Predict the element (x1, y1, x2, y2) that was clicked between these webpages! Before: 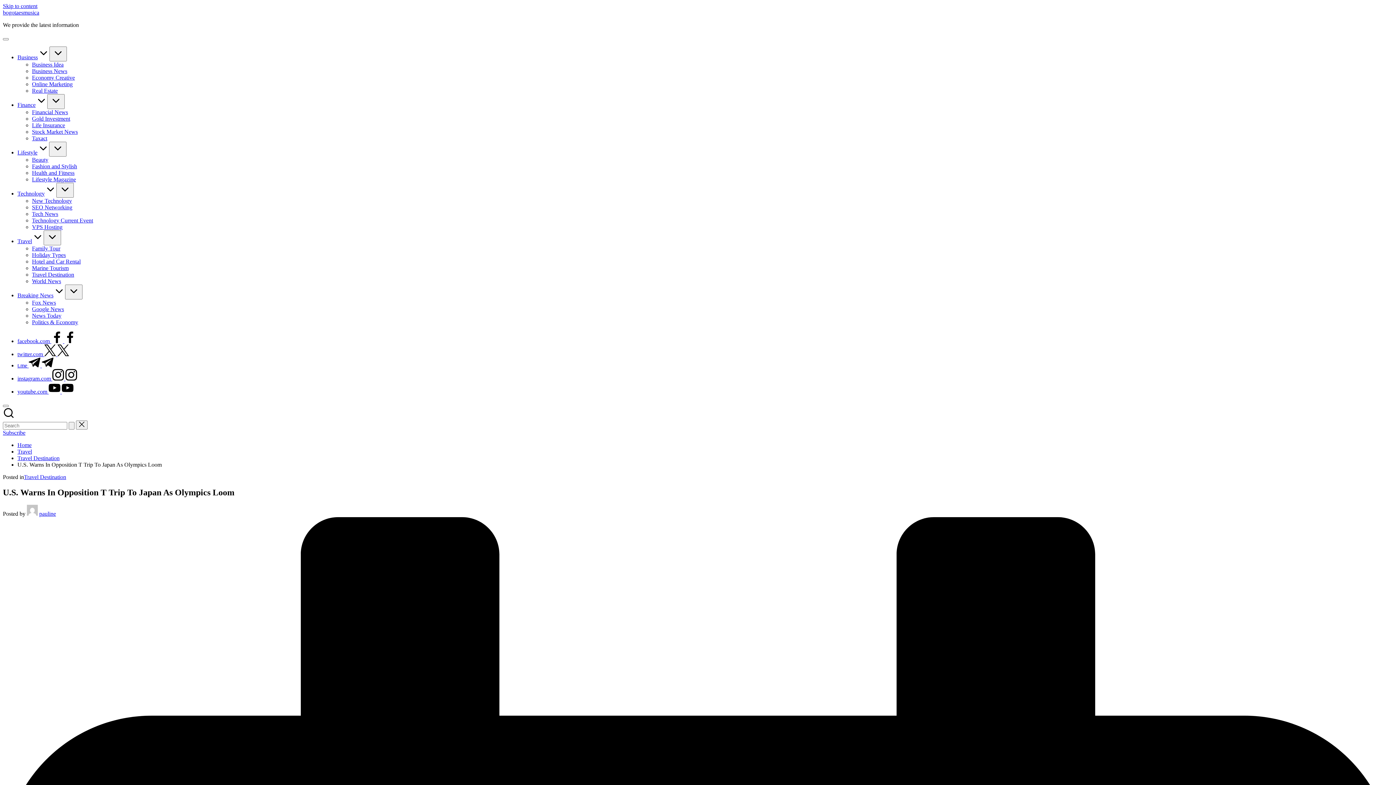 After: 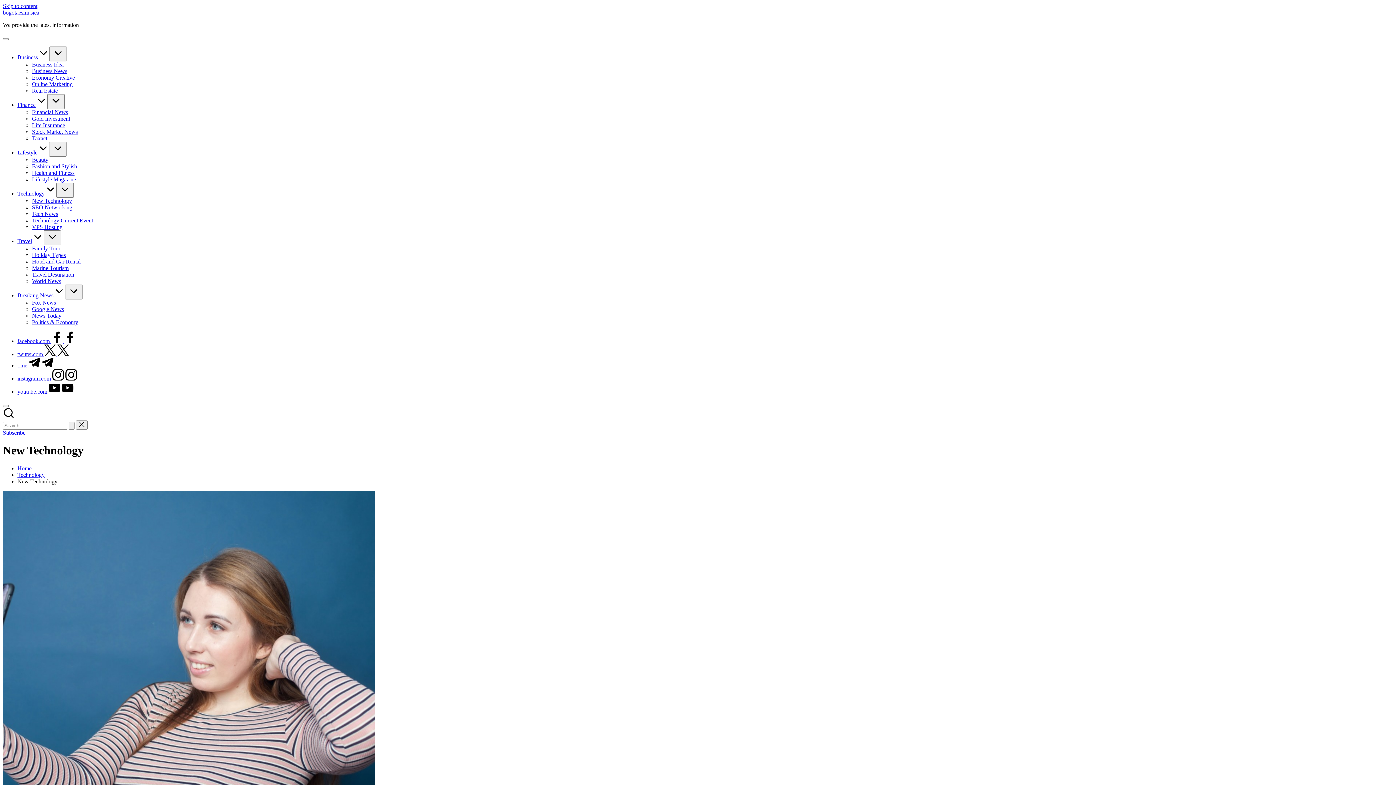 Action: label: New Technology bbox: (32, 197, 72, 204)